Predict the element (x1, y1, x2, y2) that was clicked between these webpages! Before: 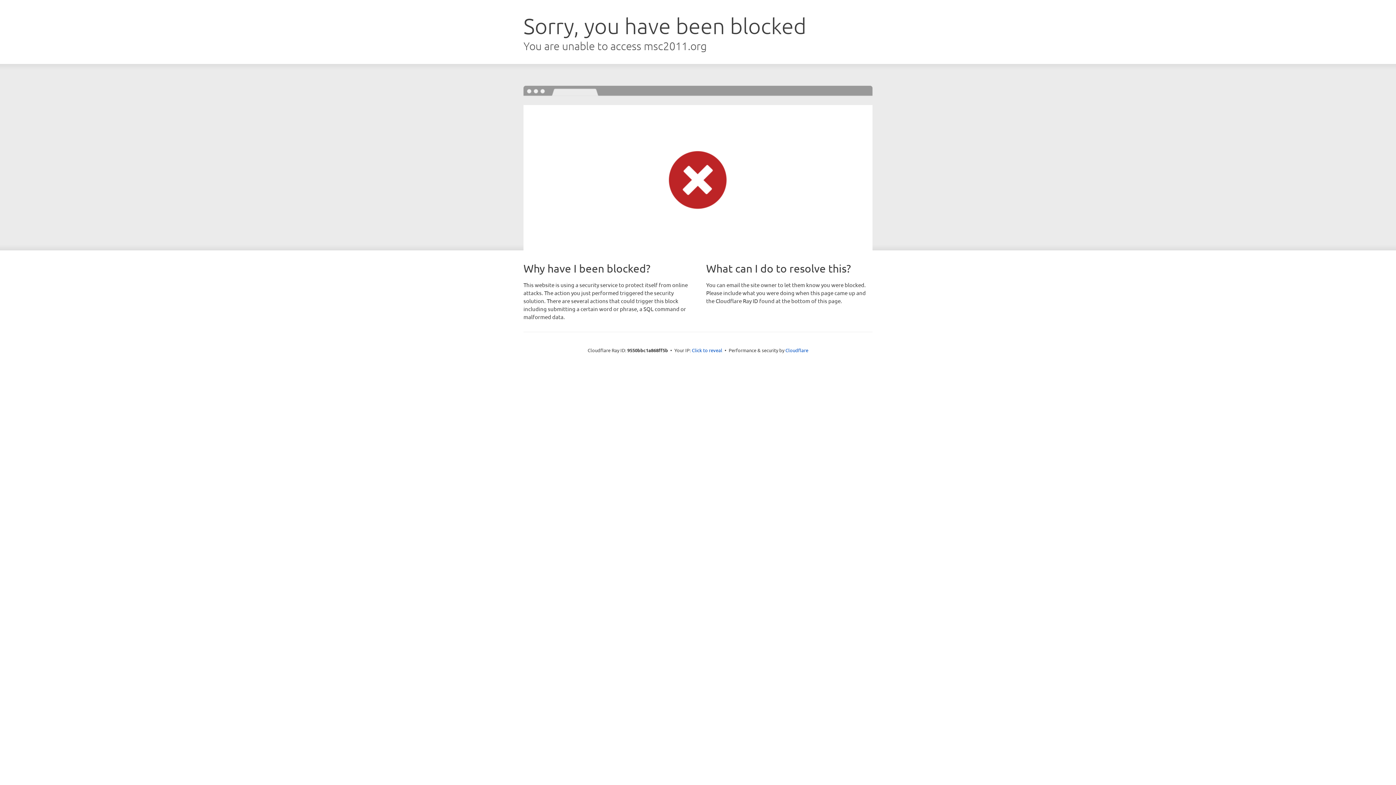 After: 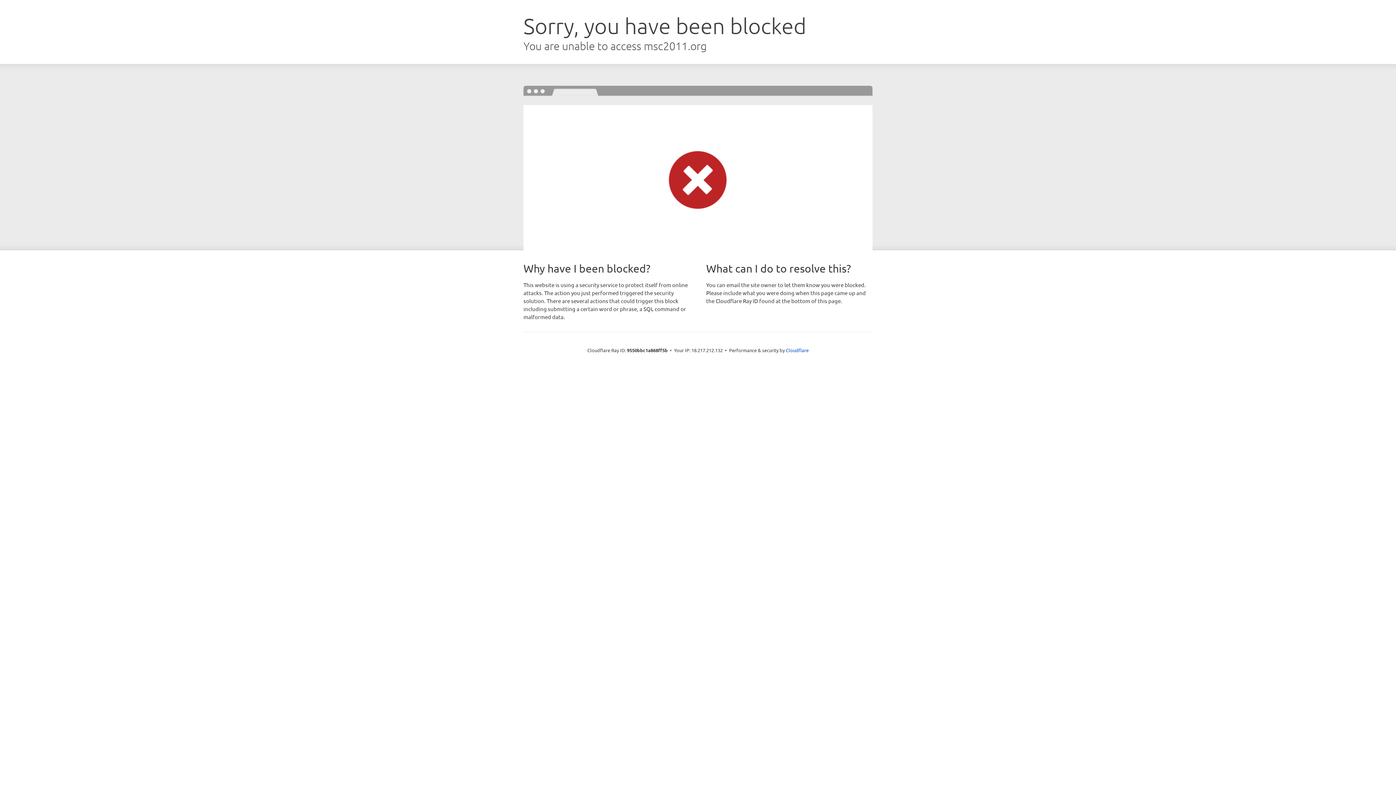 Action: label: Click to reveal bbox: (692, 346, 722, 353)